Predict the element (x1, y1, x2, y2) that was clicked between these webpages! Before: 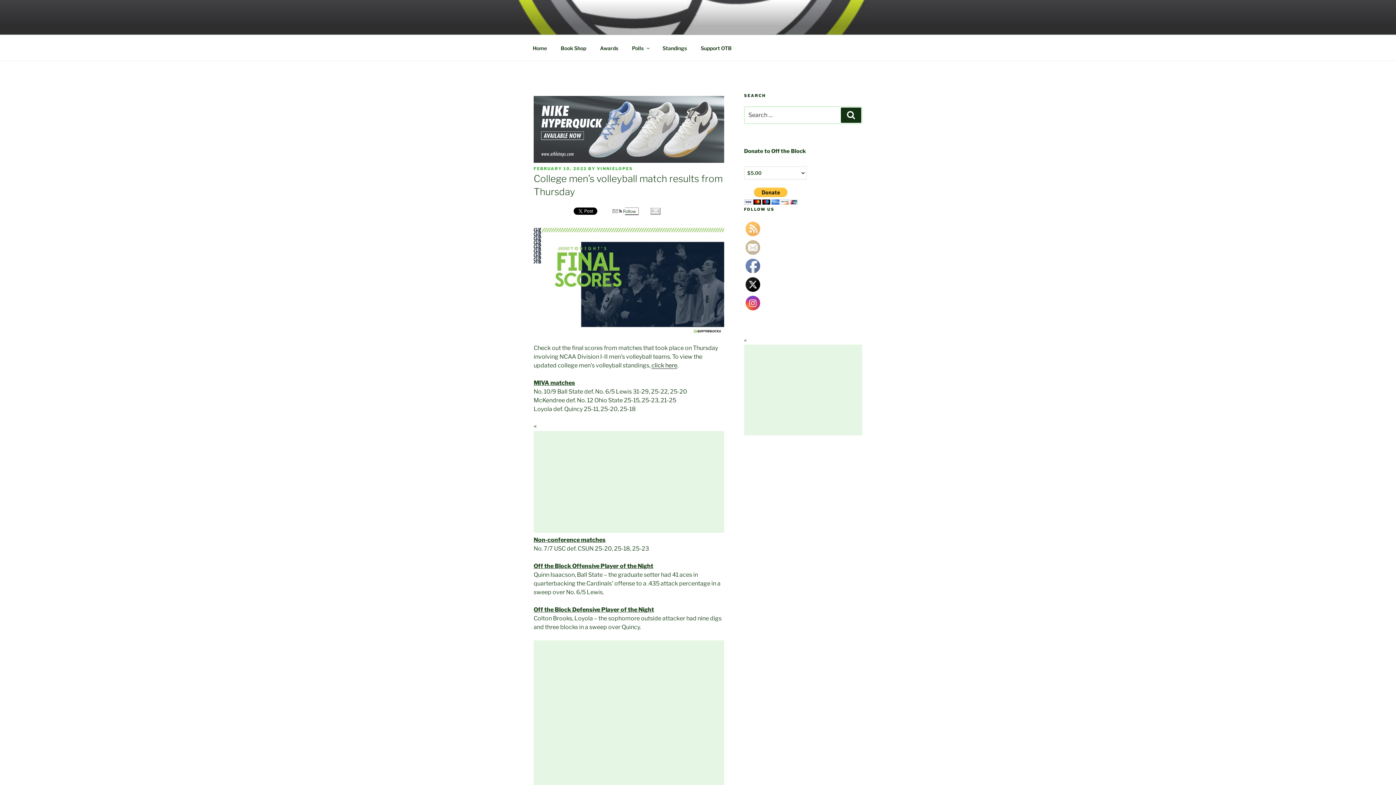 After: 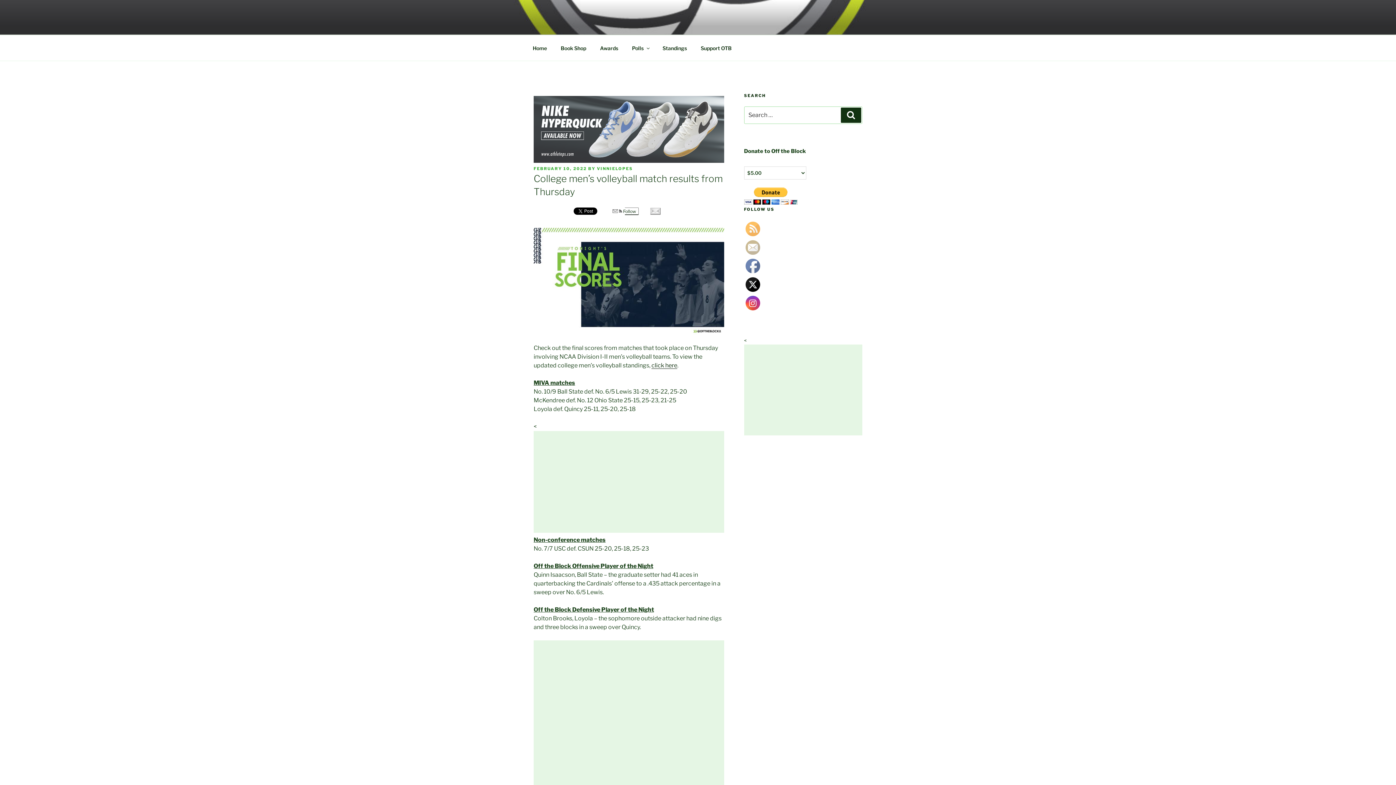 Action: label: FEBRUARY 10, 2022 bbox: (533, 166, 586, 171)